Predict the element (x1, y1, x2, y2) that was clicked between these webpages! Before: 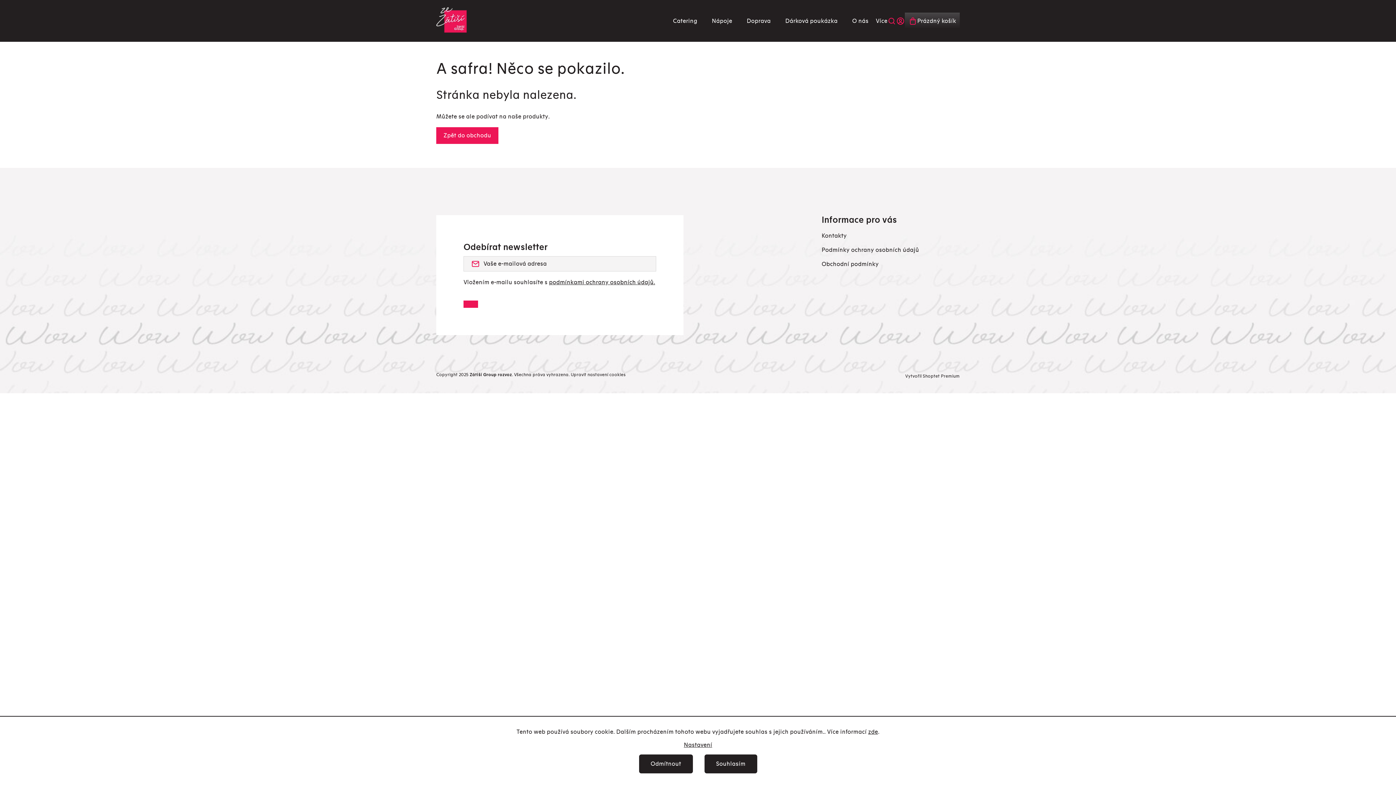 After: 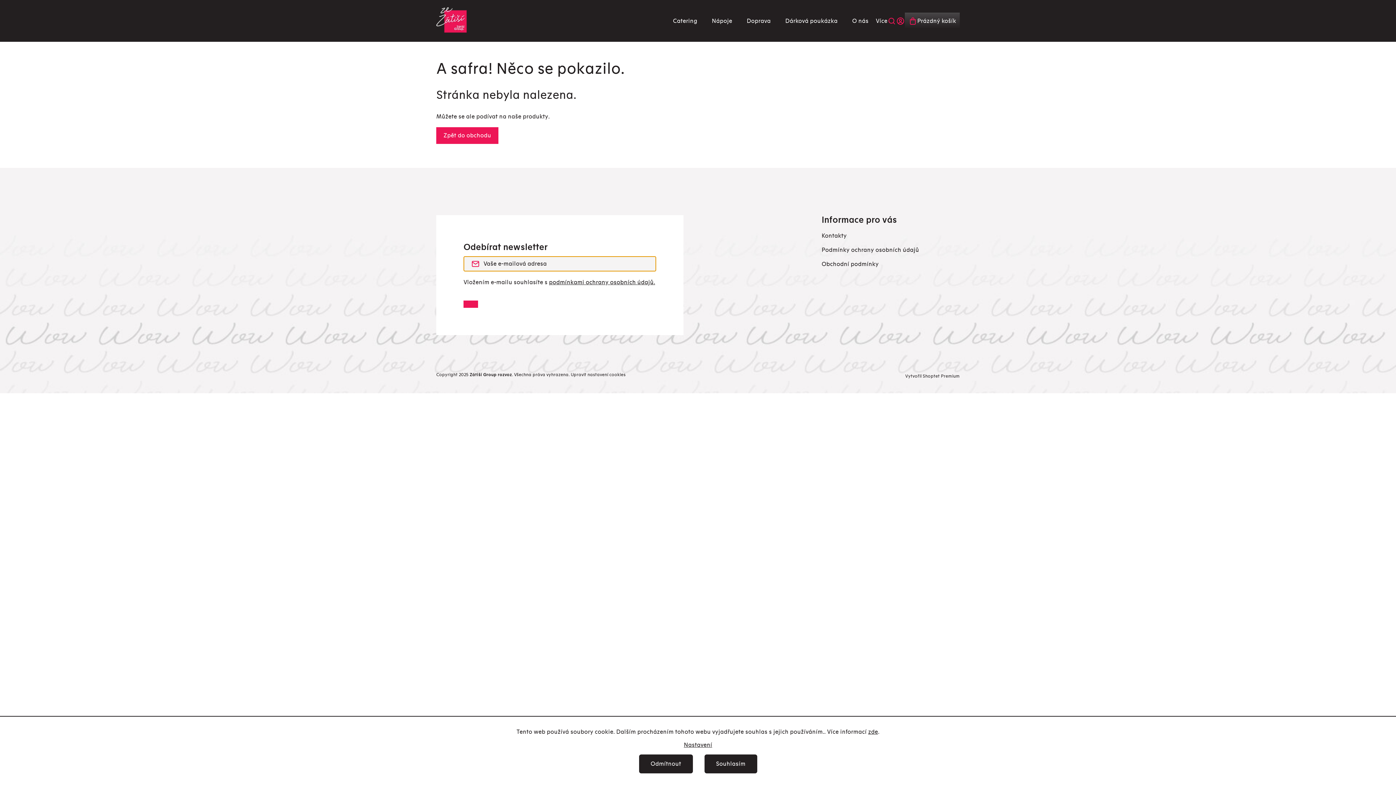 Action: bbox: (463, 300, 478, 307) label: Přihlásit se